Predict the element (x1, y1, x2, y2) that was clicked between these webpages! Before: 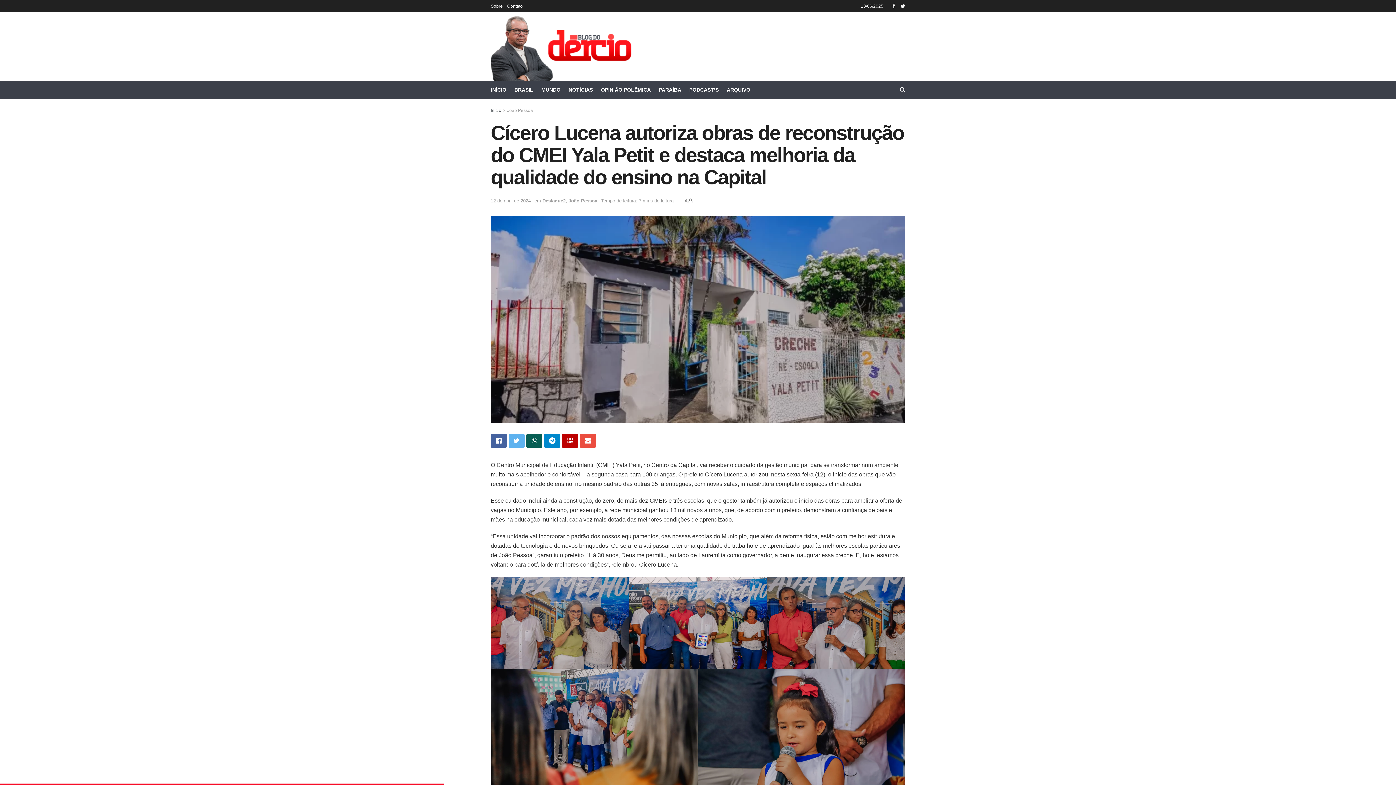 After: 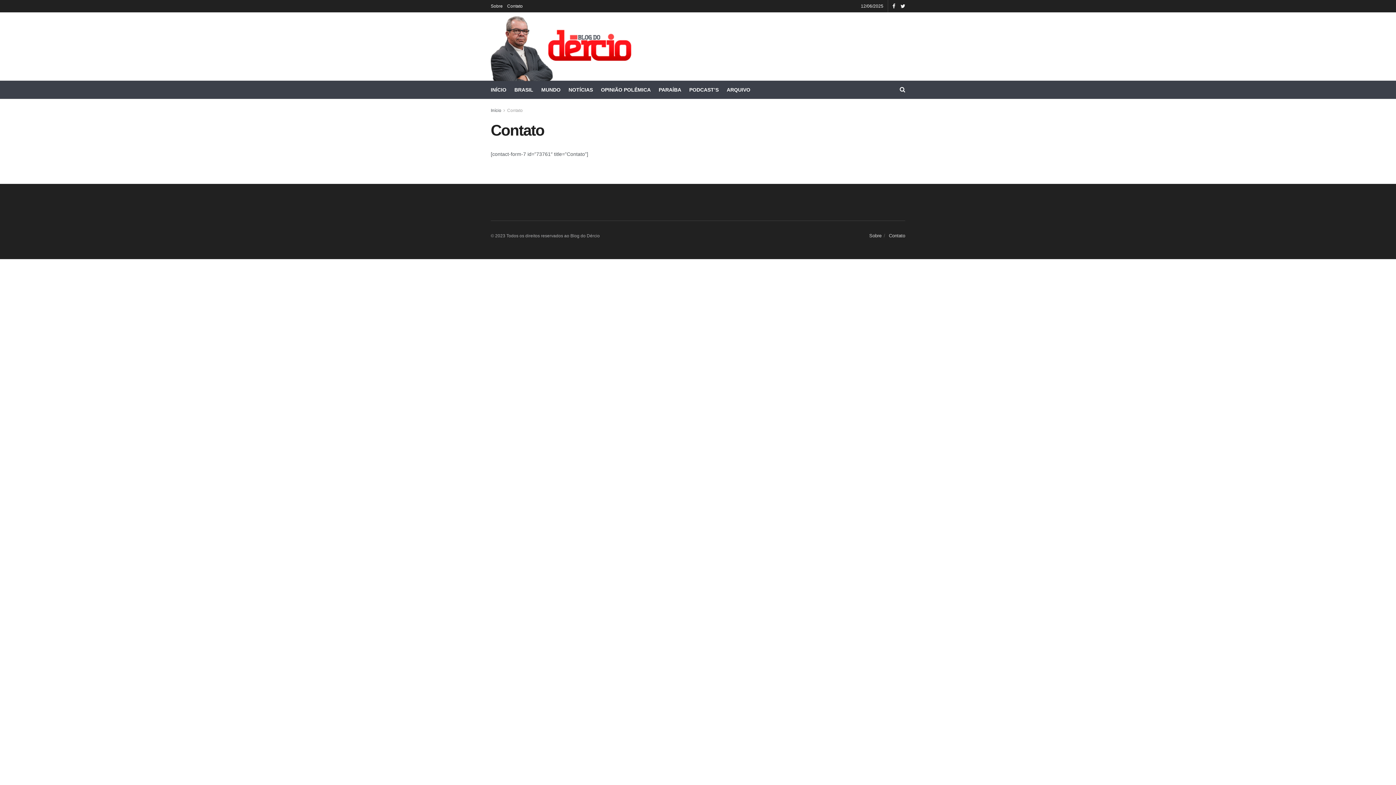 Action: label: Contato bbox: (507, 0, 522, 12)